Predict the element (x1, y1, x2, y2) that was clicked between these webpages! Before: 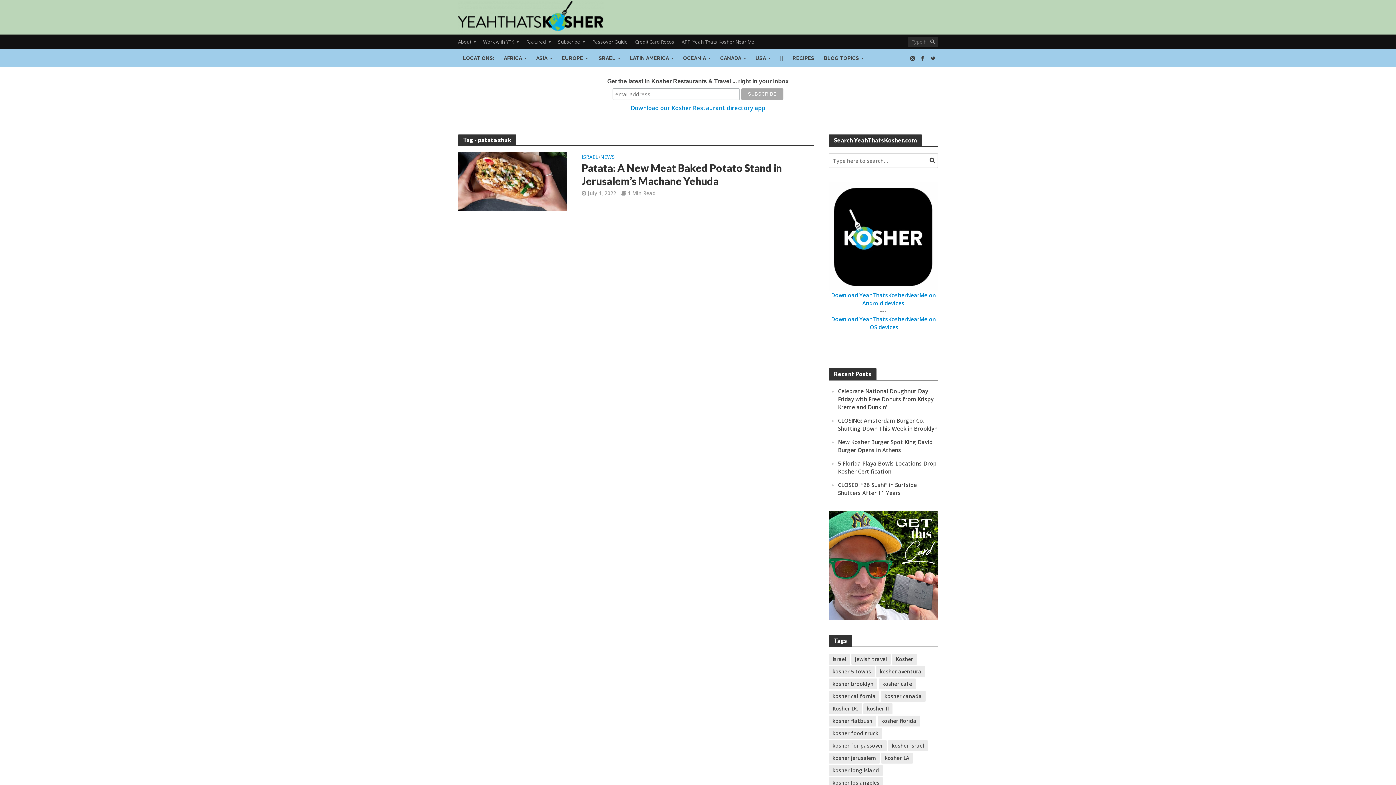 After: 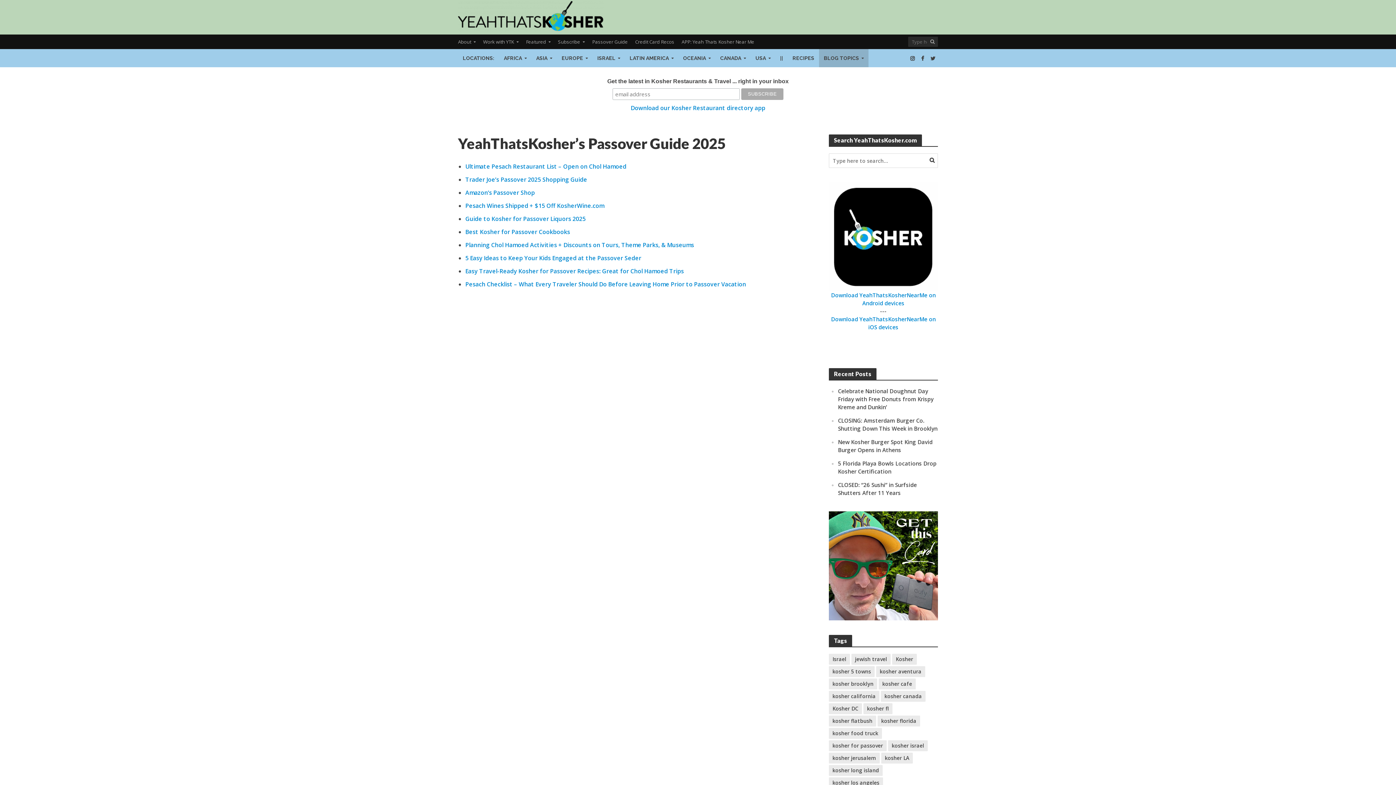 Action: label: Passover Guide bbox: (588, 34, 631, 49)